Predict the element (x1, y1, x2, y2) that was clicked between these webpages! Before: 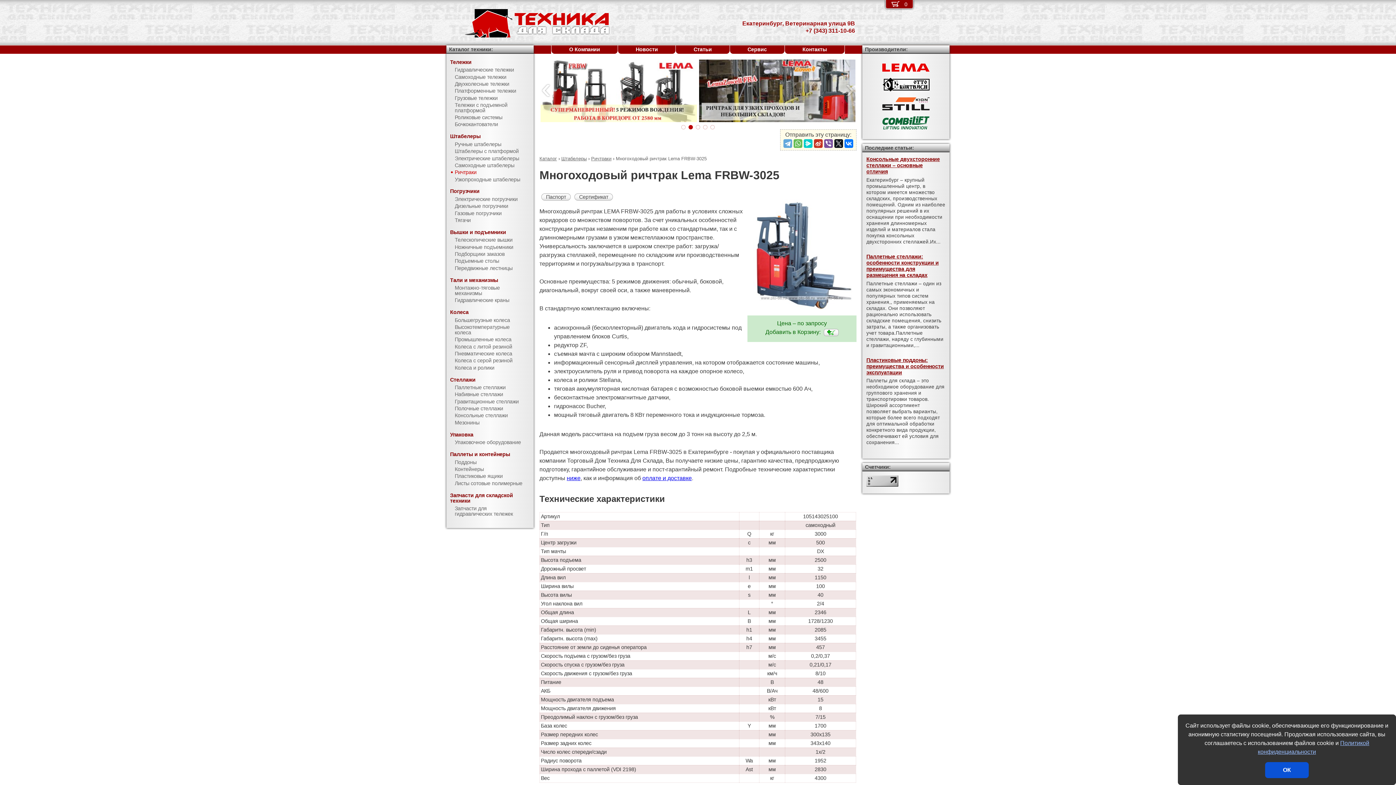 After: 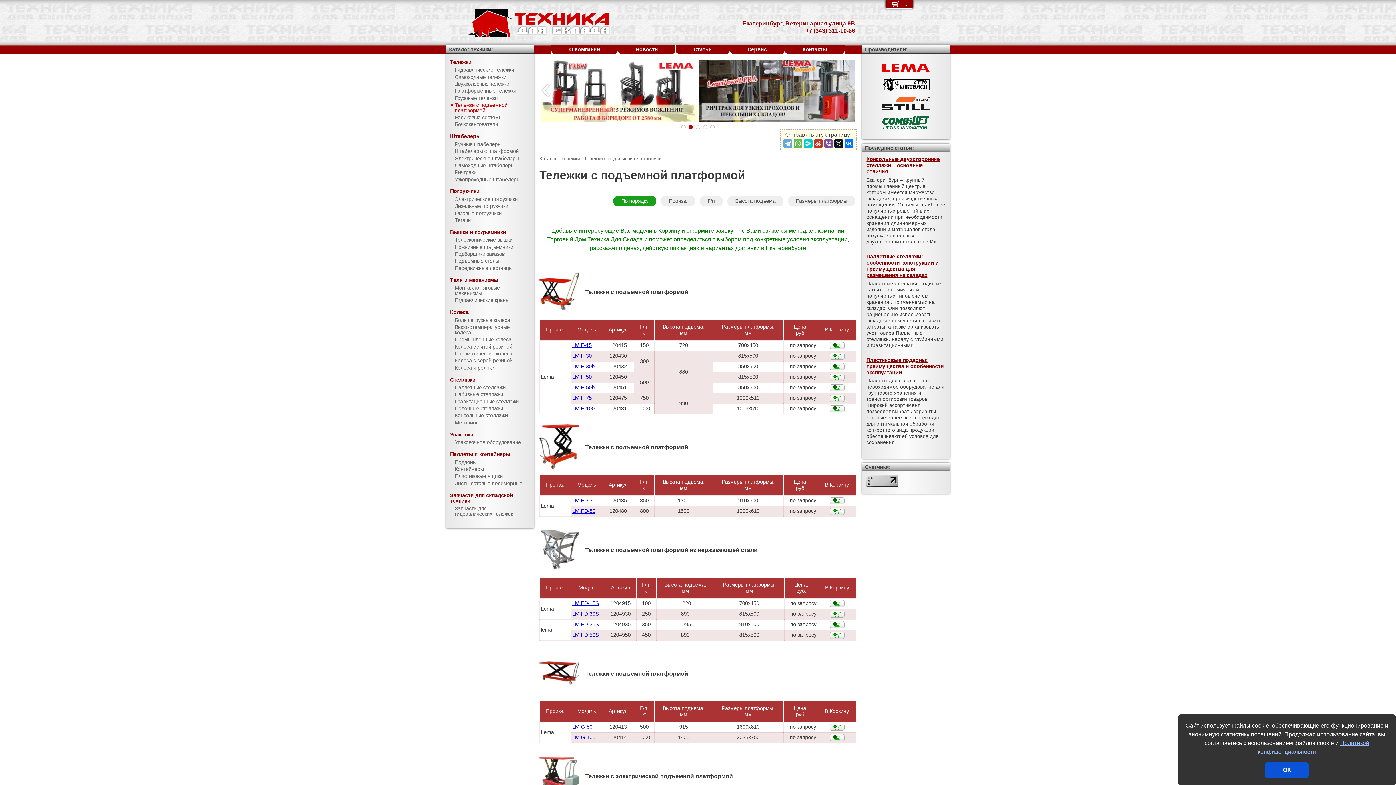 Action: bbox: (446, 101, 533, 114) label: Тележки с подъемной платформой